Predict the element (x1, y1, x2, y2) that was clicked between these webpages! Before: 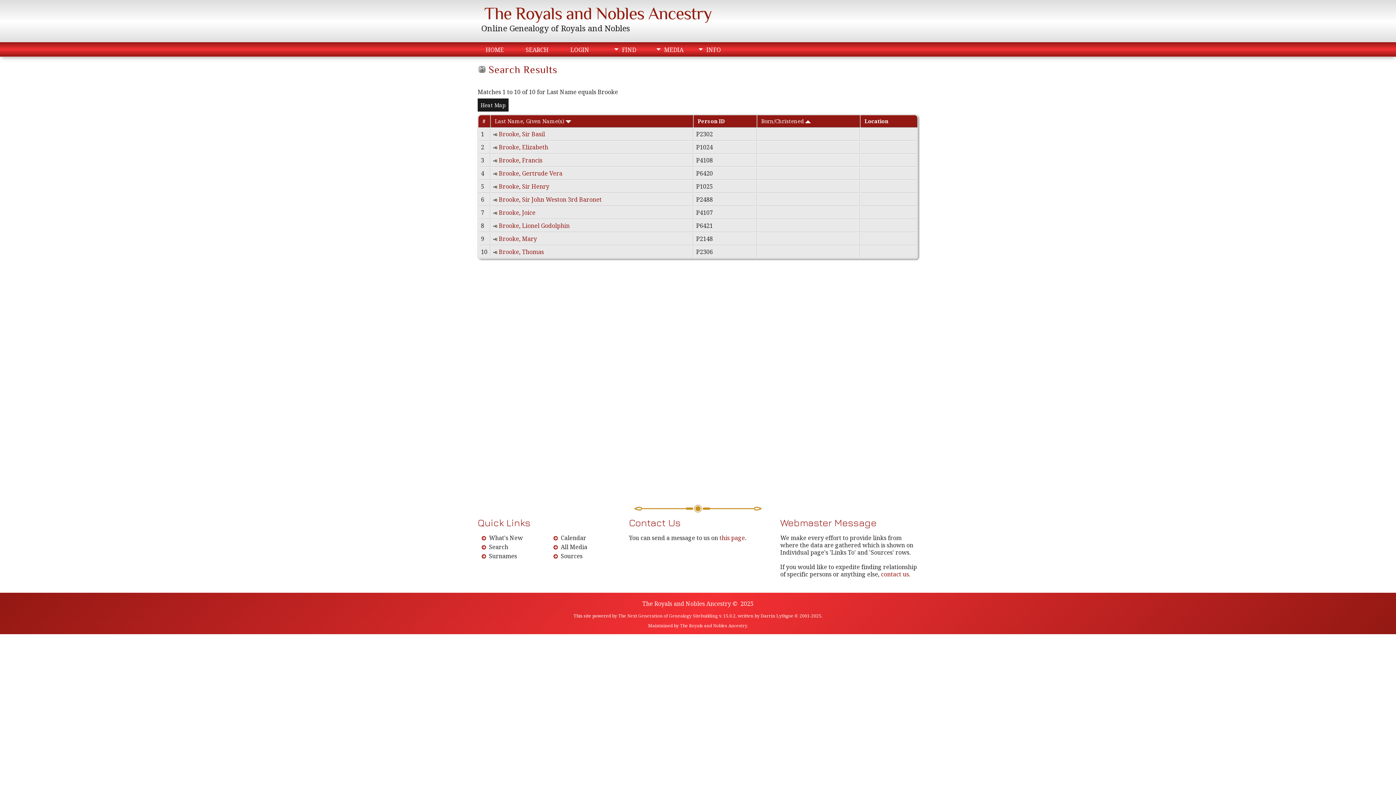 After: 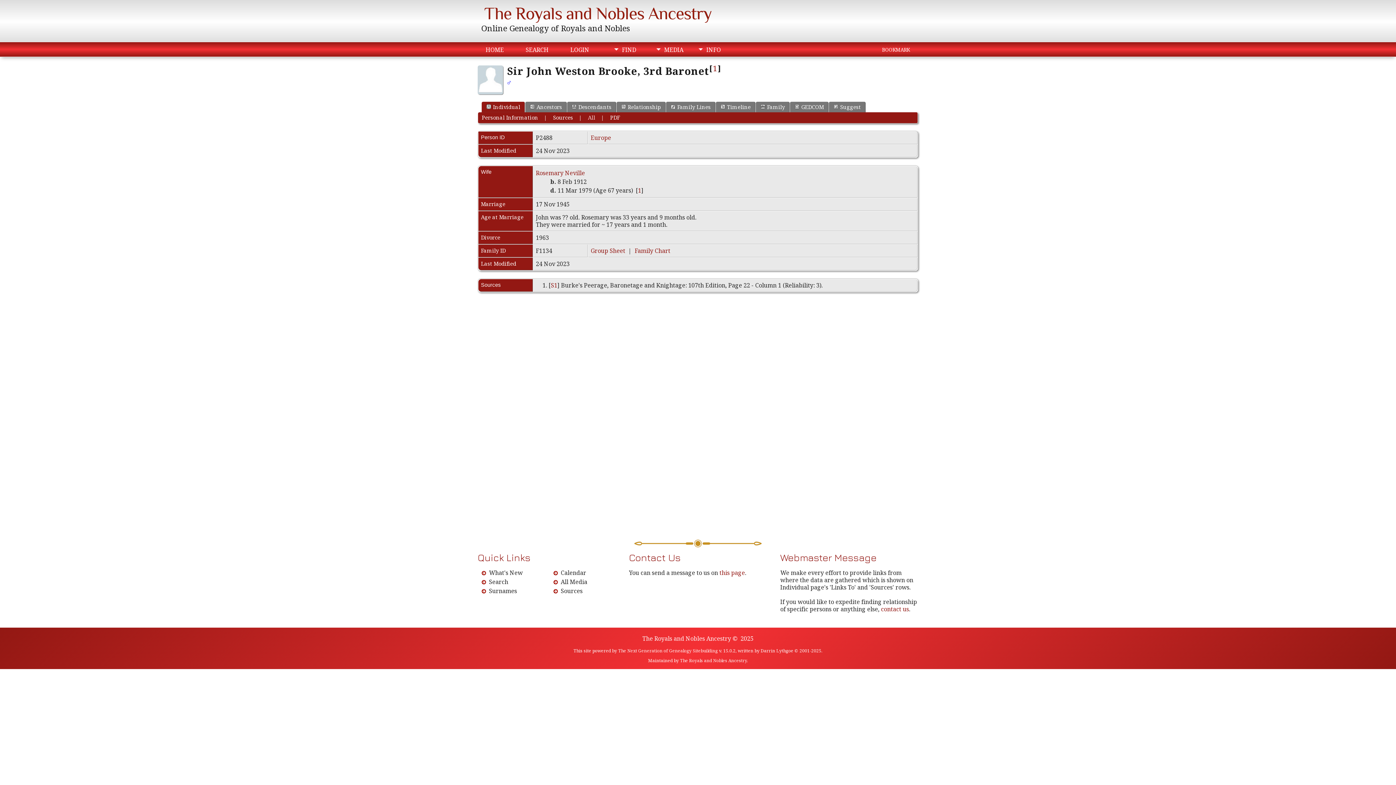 Action: label: Brooke, Sir John Weston 3rd Baronet bbox: (498, 195, 601, 203)